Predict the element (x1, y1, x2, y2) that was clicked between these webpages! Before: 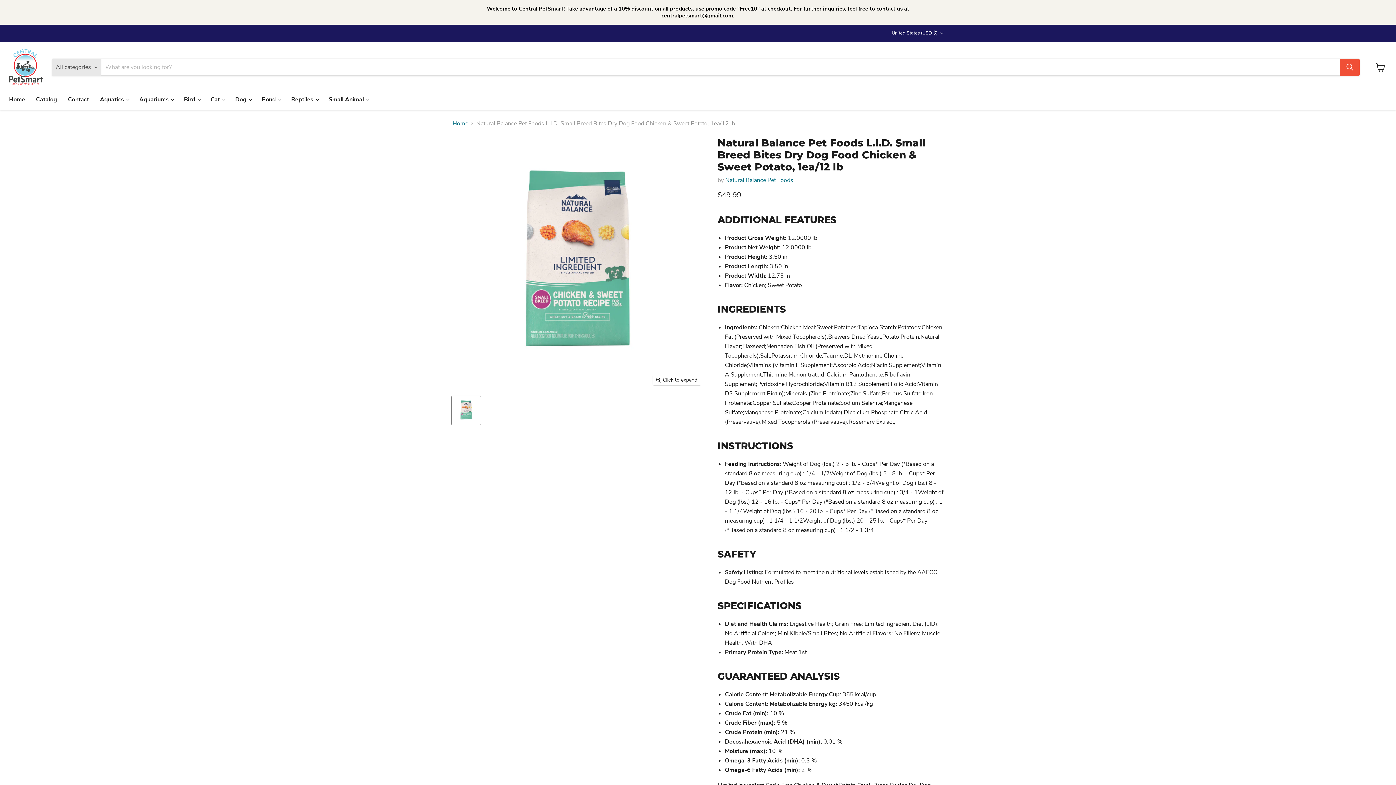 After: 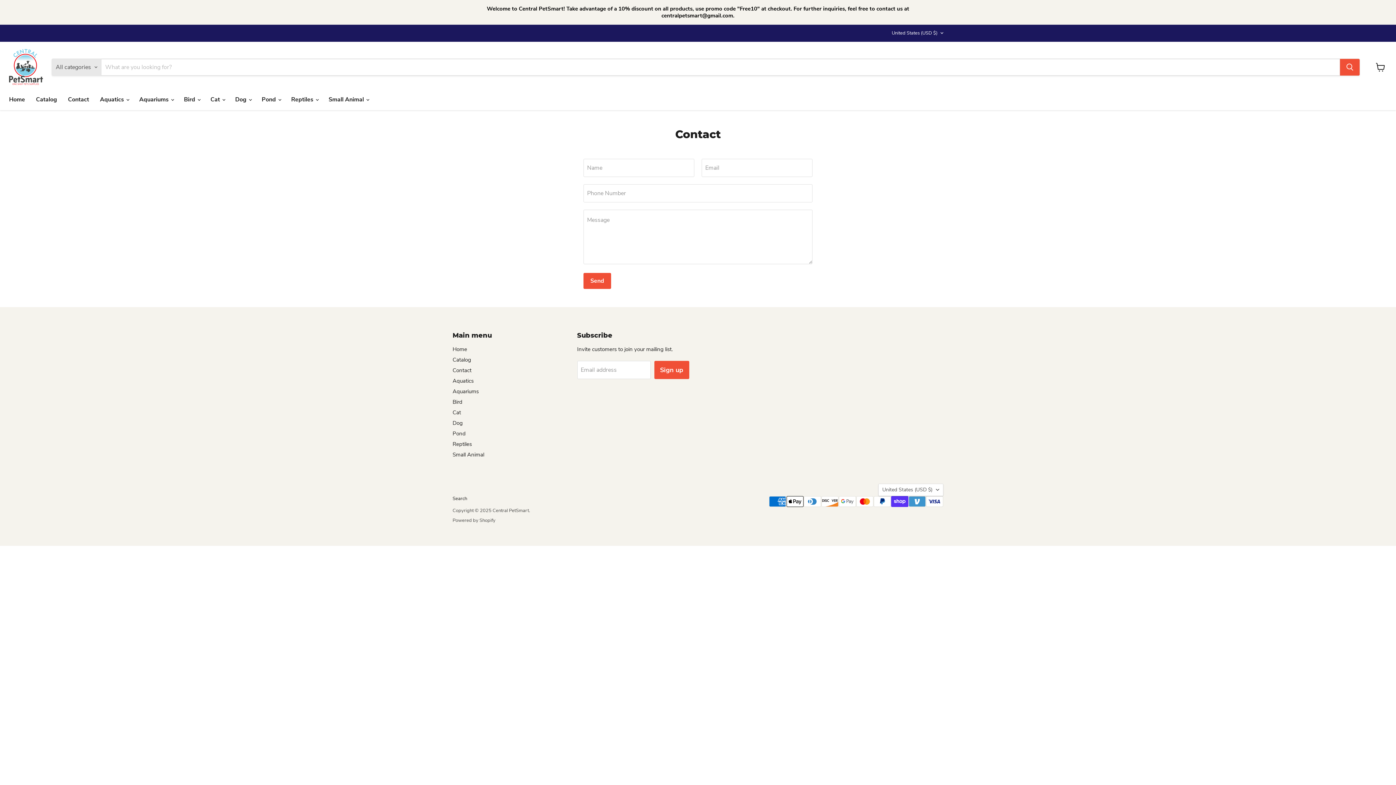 Action: label: Contact bbox: (62, 91, 94, 107)